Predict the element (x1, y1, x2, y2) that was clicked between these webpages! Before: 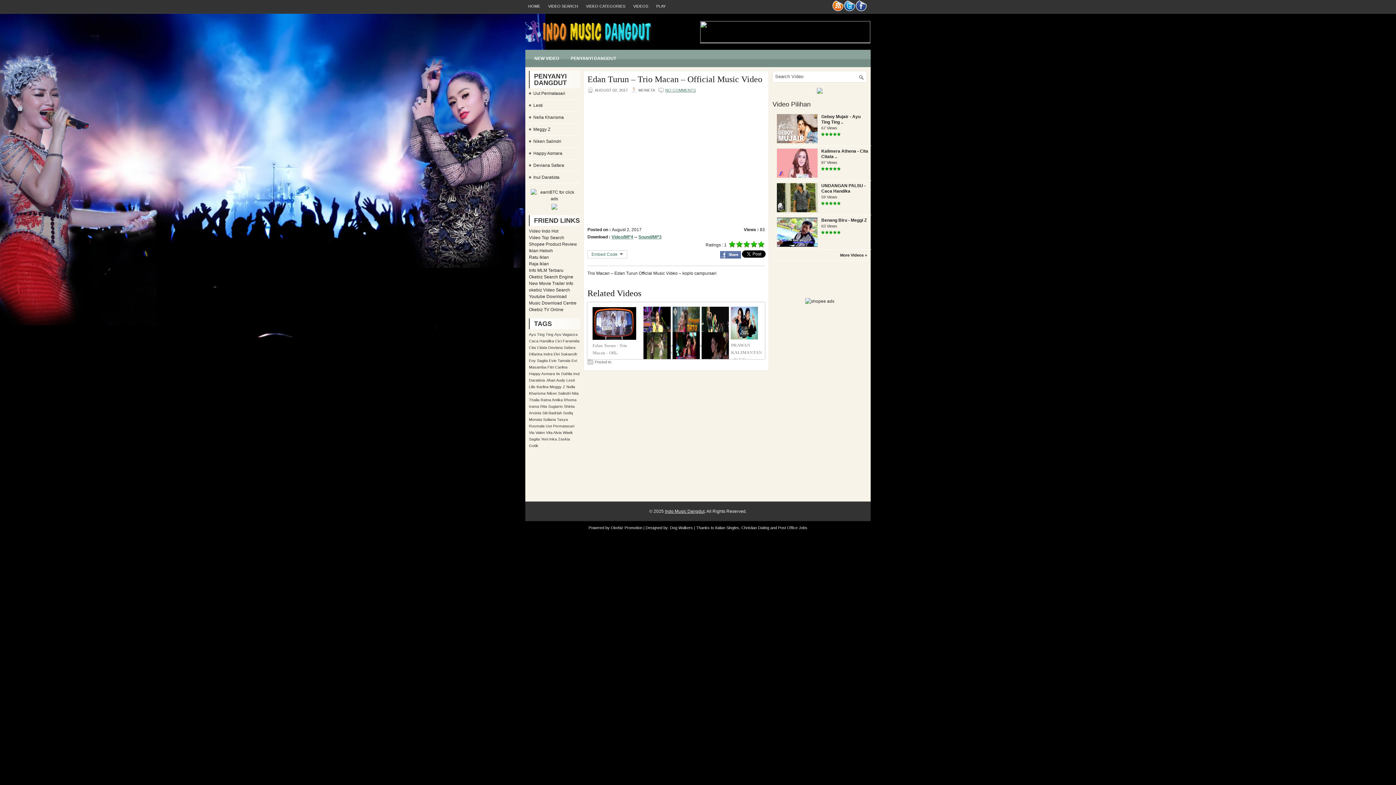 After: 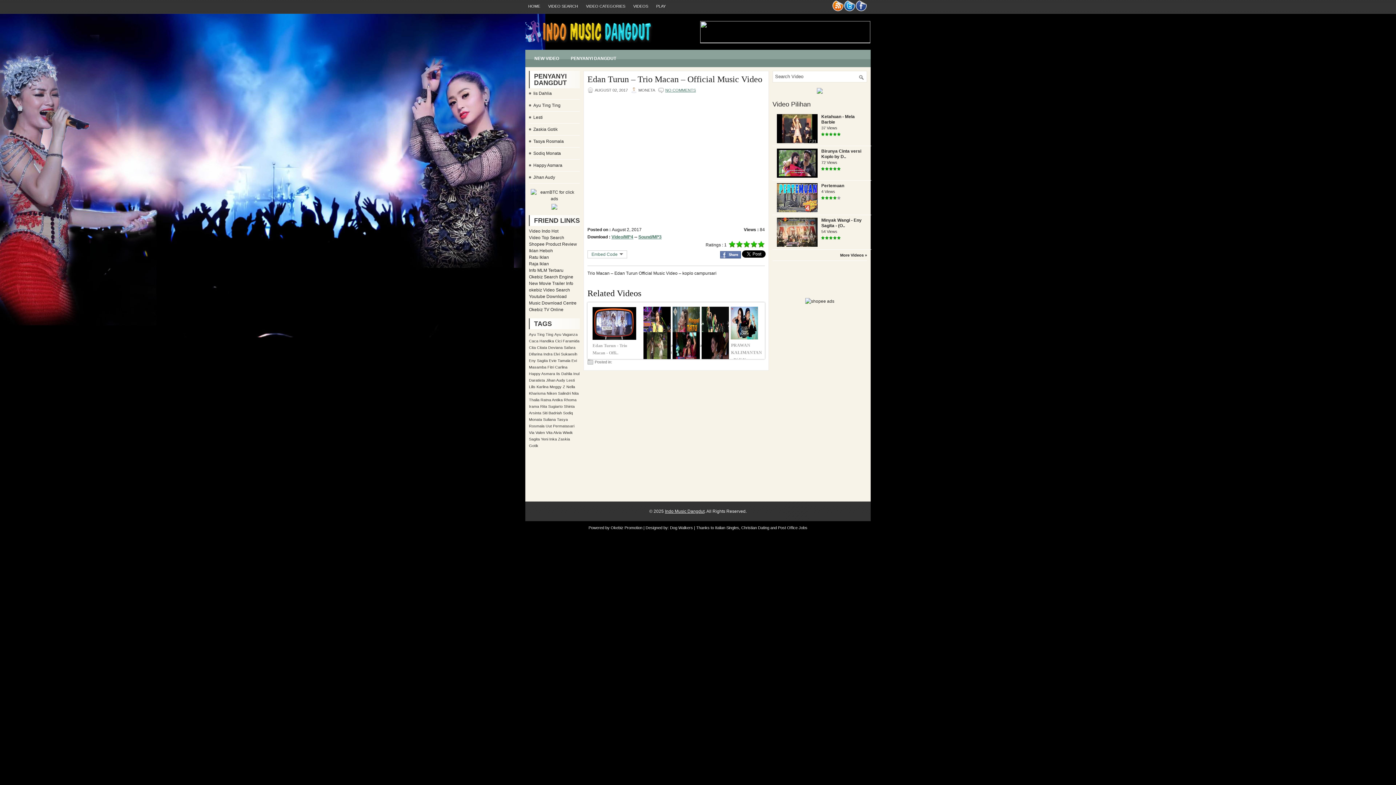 Action: bbox: (592, 336, 636, 341)